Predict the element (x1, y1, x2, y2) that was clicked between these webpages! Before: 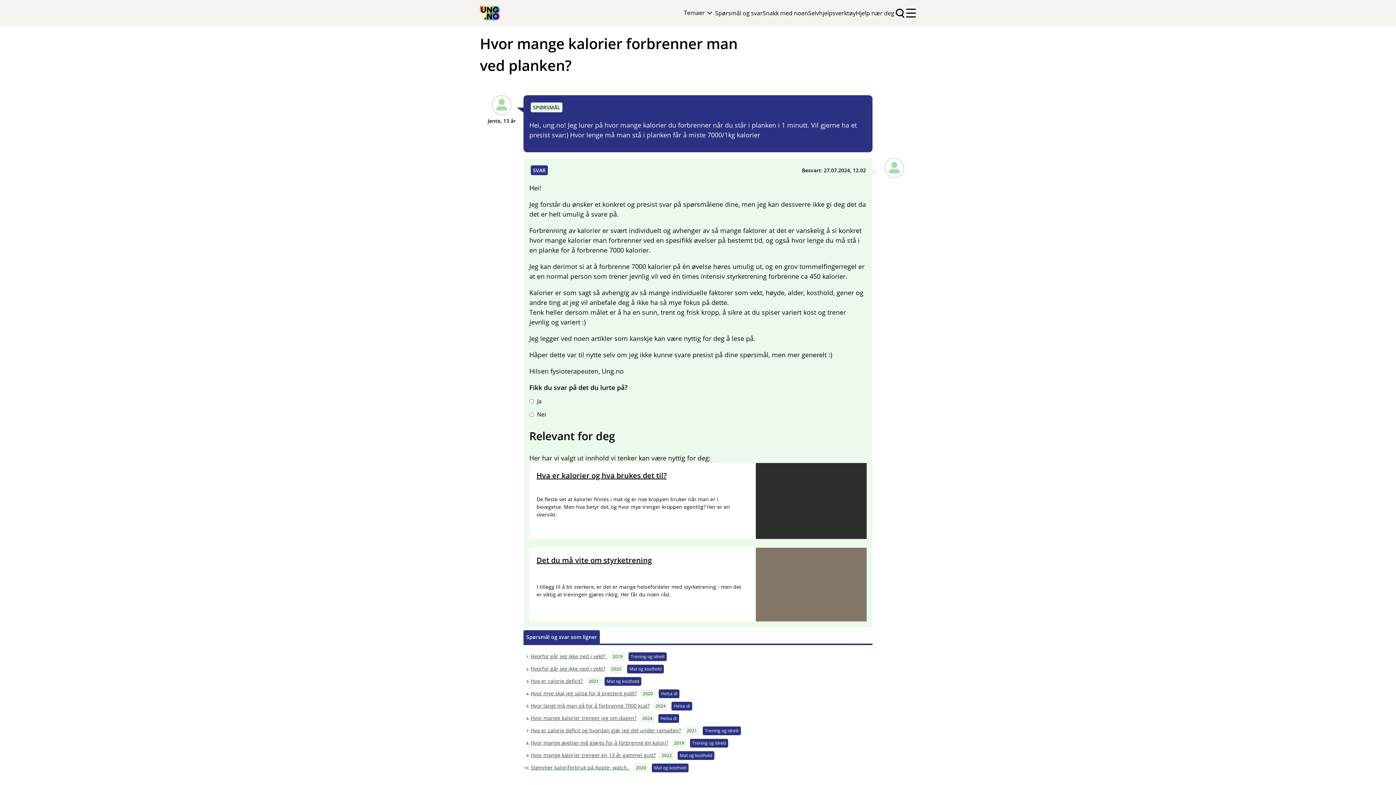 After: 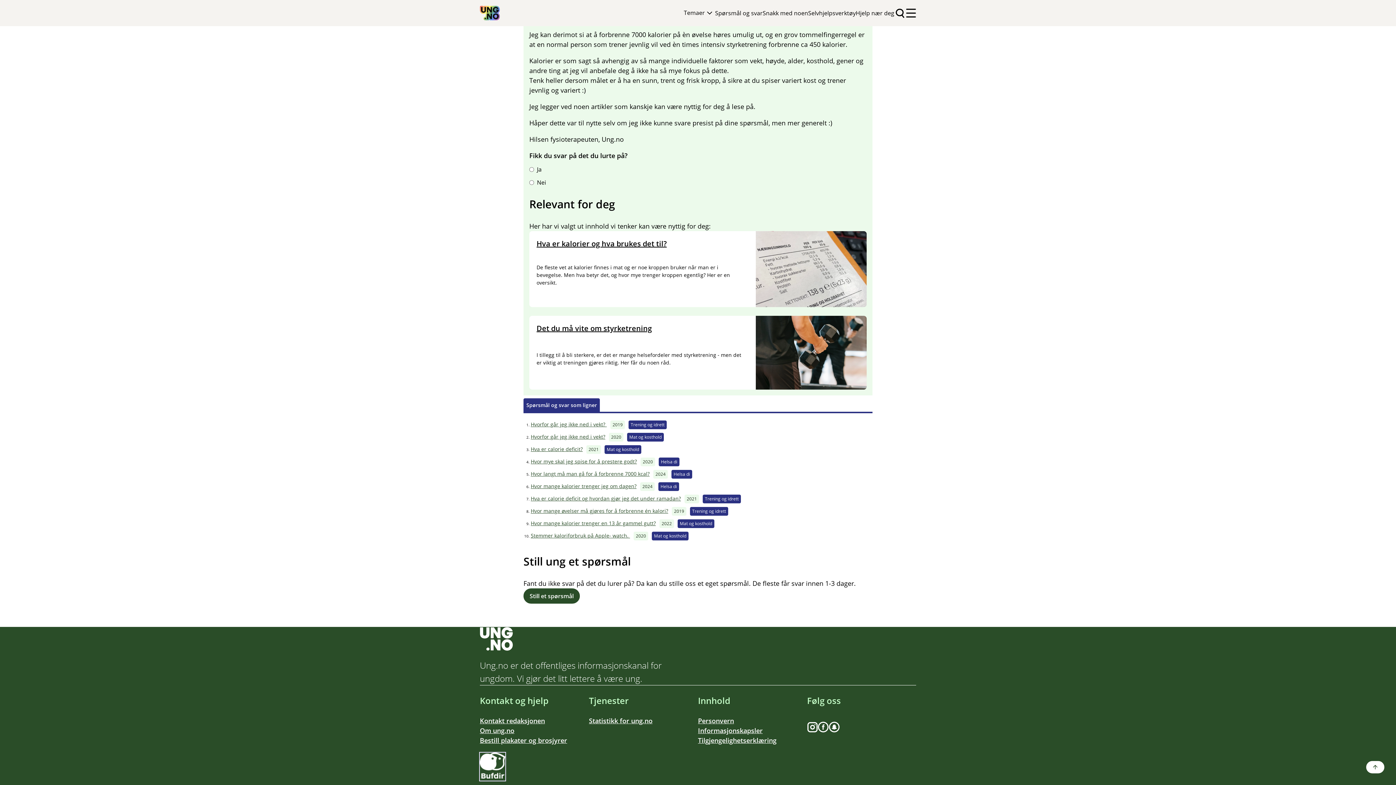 Action: bbox: (480, 531, 505, 540)